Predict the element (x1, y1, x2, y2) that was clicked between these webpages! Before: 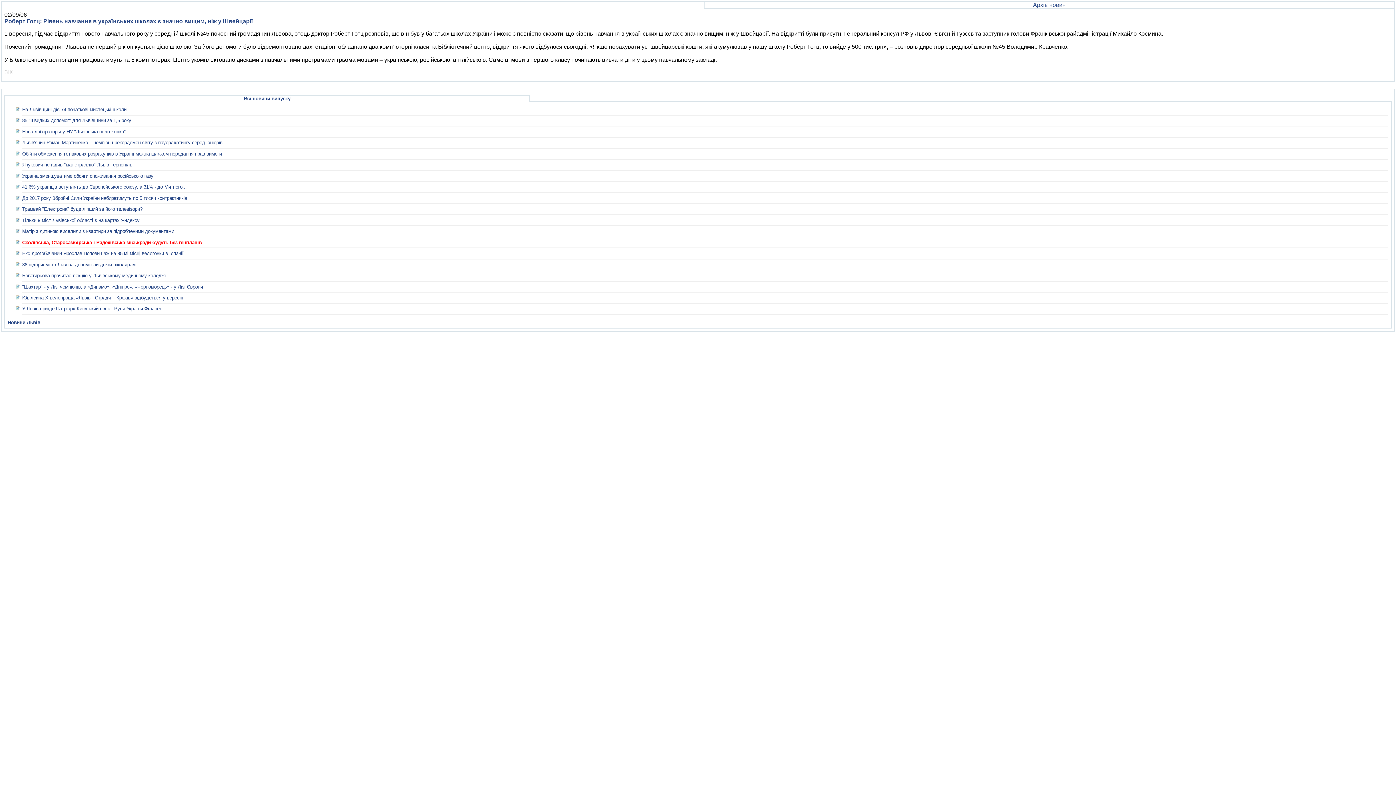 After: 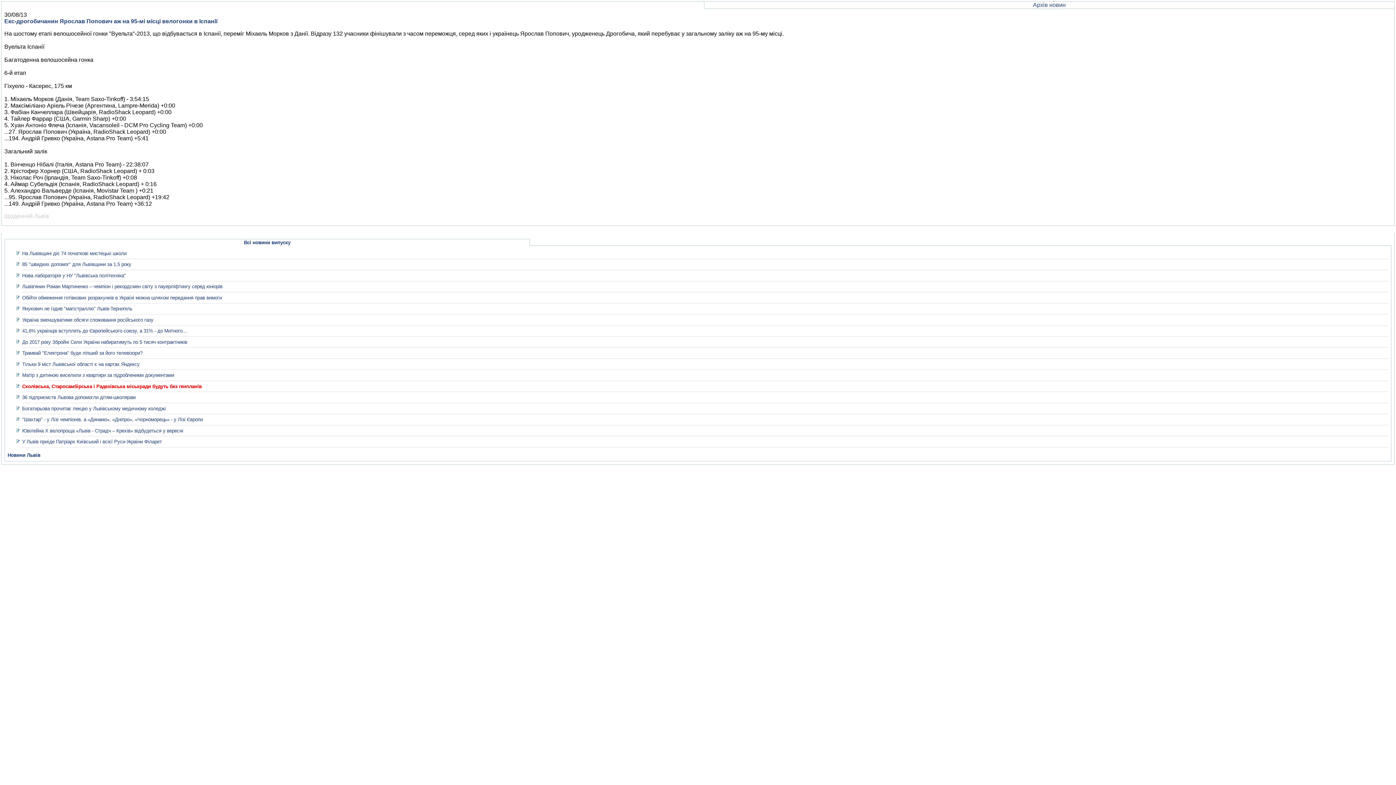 Action: label: Екс-дрогобичанин Ярослав Попович аж на 95-мі місці велогонки в Іспанії bbox: (22, 250, 183, 256)